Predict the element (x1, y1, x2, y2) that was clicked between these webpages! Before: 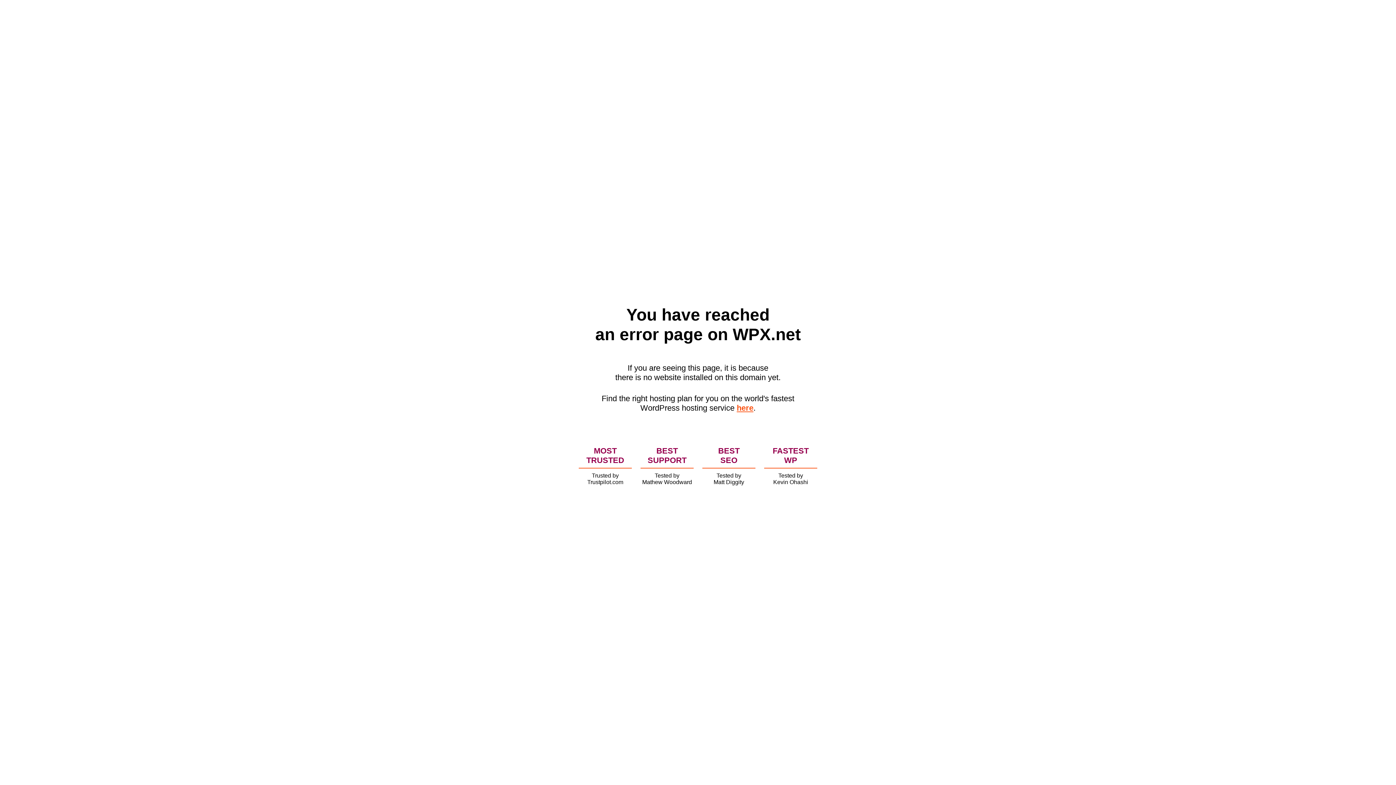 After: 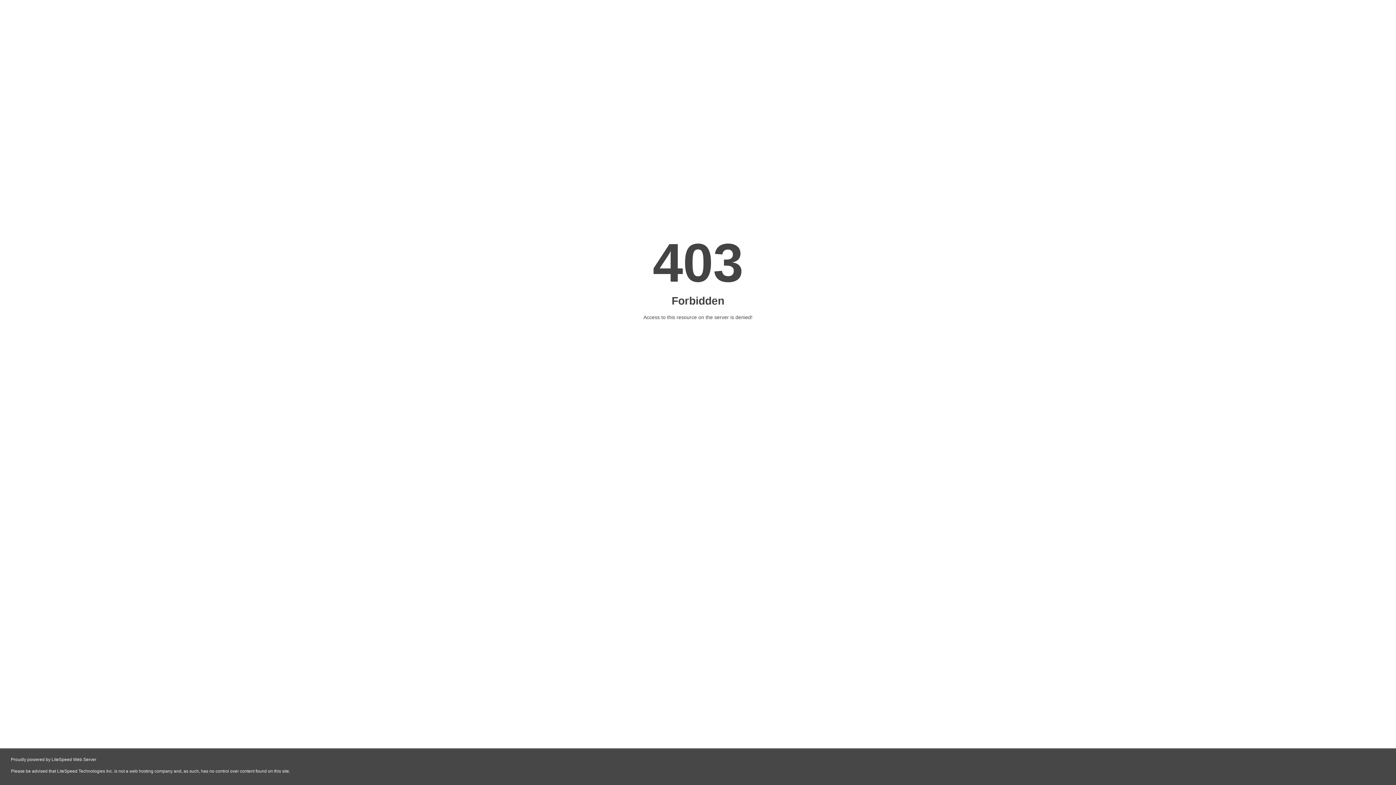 Action: label: here bbox: (736, 403, 753, 412)